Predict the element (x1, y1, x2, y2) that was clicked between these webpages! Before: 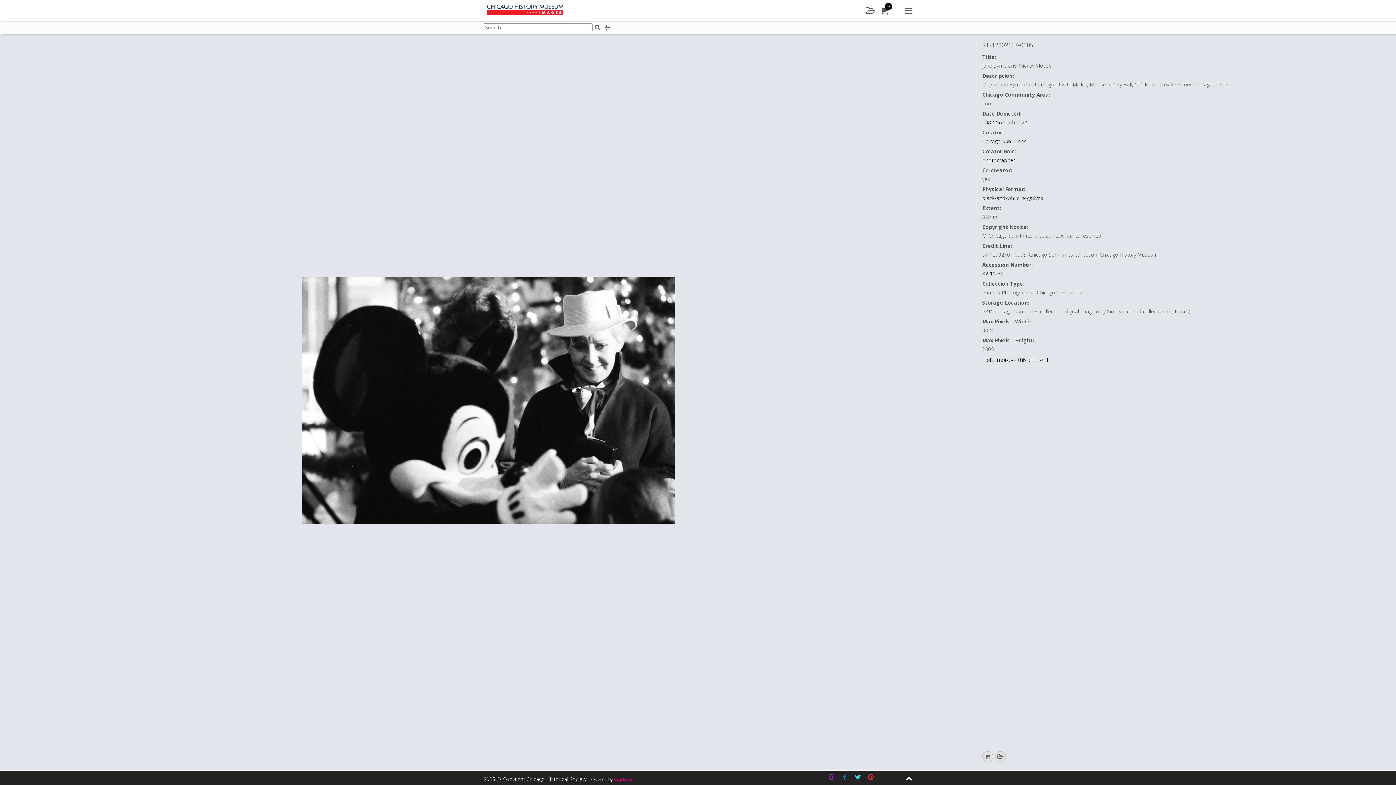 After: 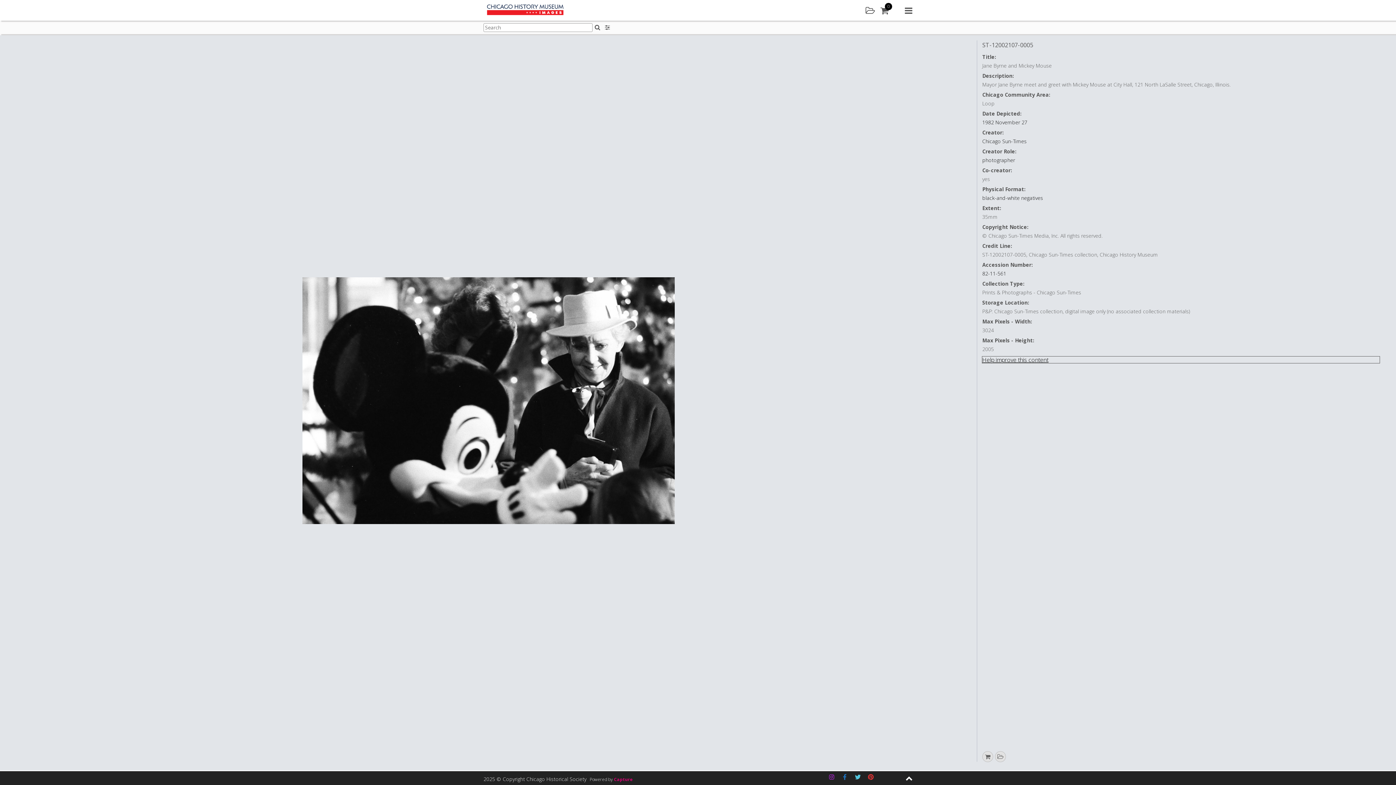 Action: label: Help improve this content bbox: (982, 356, 1380, 363)